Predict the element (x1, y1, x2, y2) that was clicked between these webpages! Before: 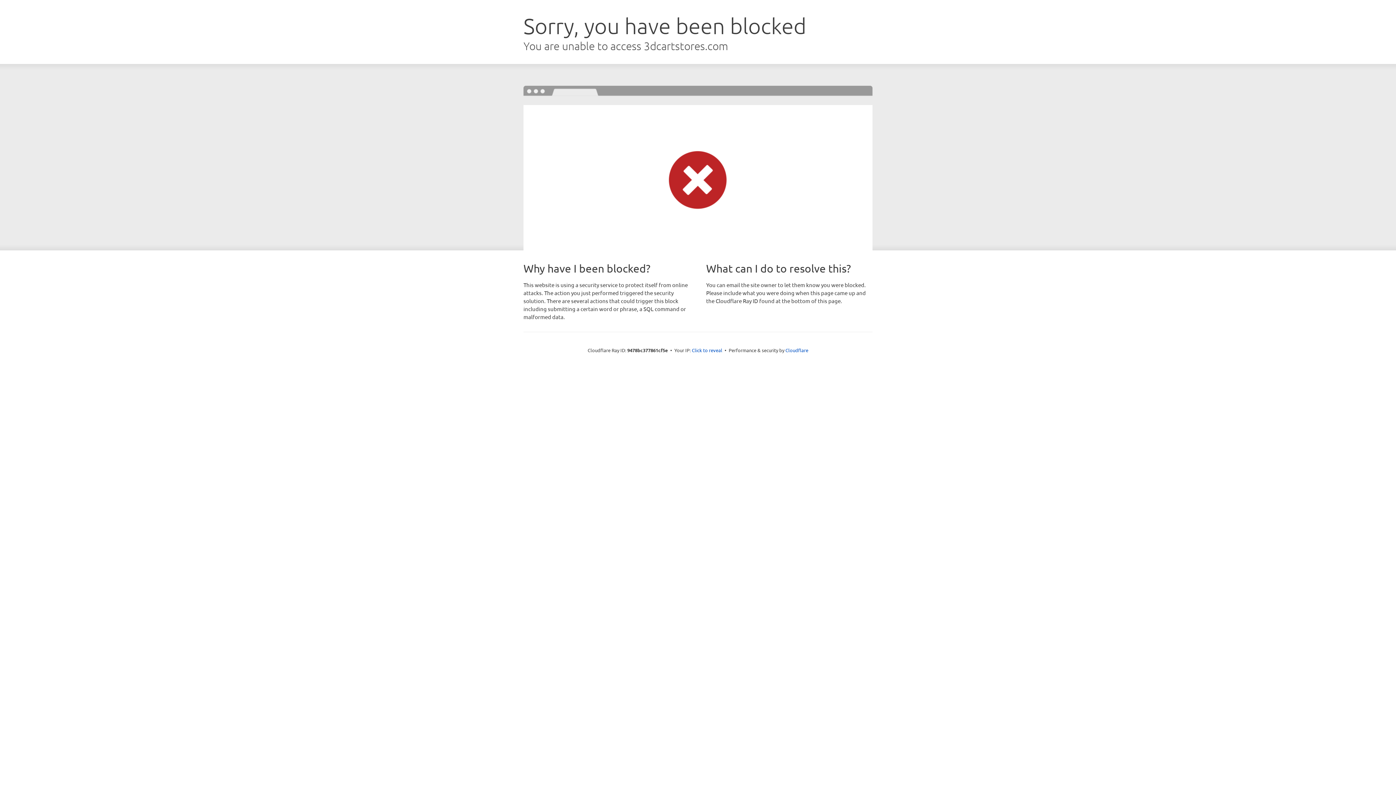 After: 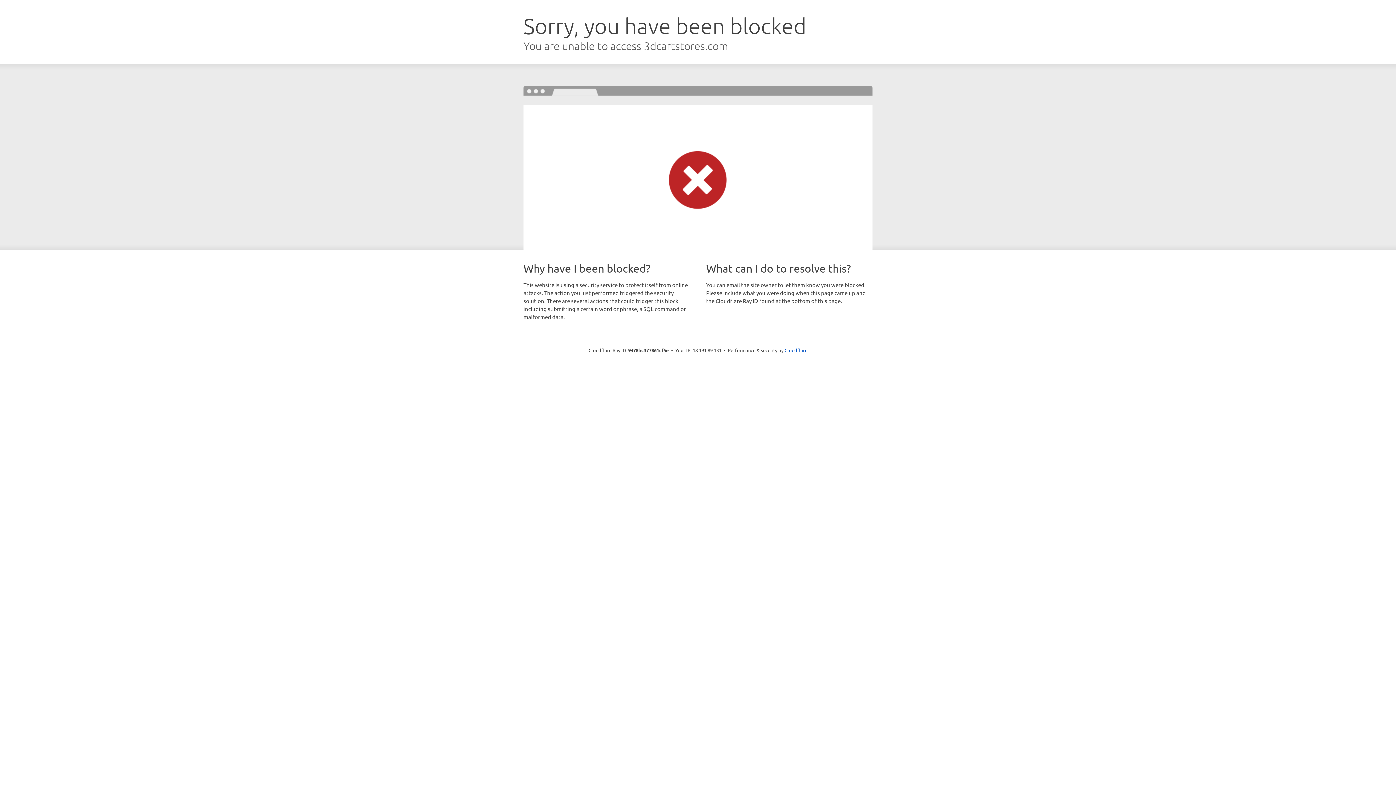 Action: label: Click to reveal bbox: (692, 346, 722, 353)